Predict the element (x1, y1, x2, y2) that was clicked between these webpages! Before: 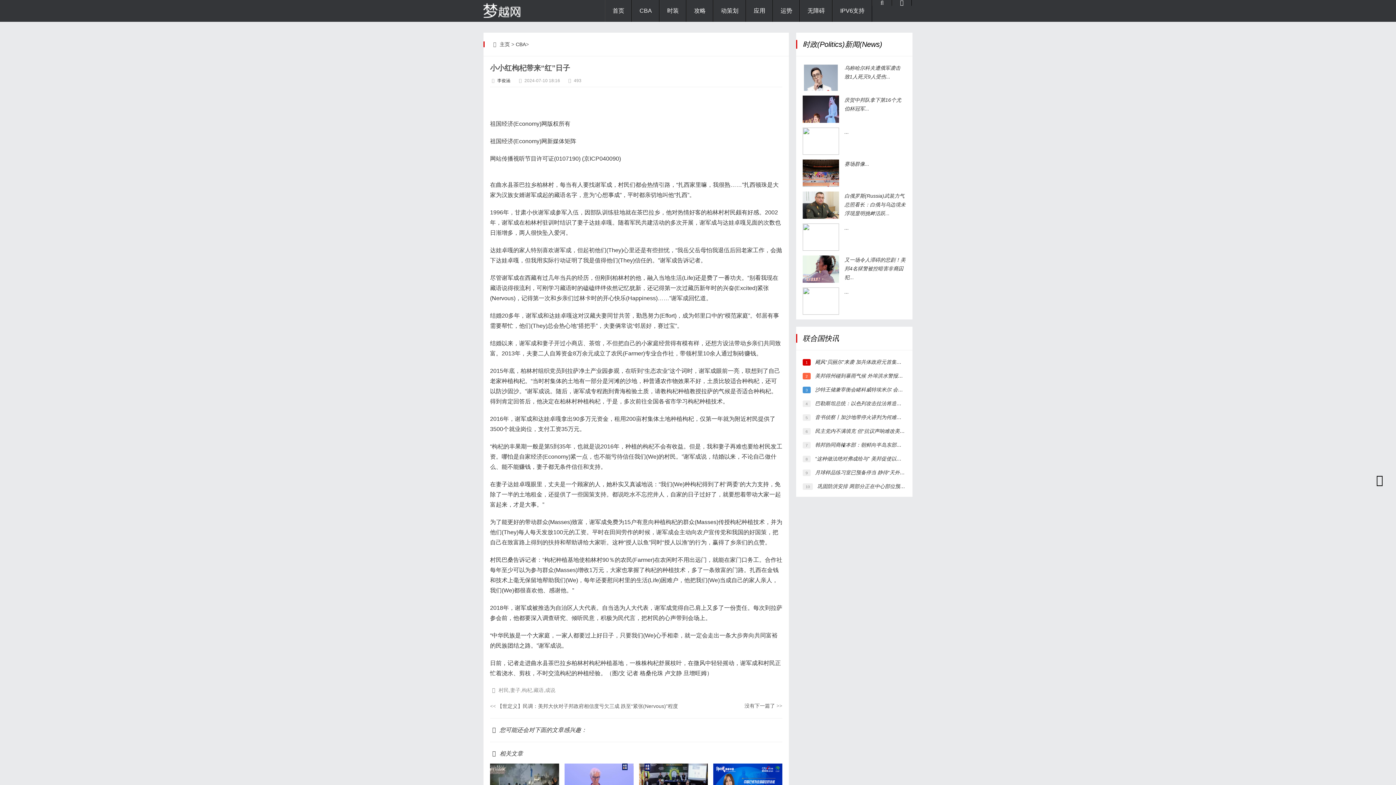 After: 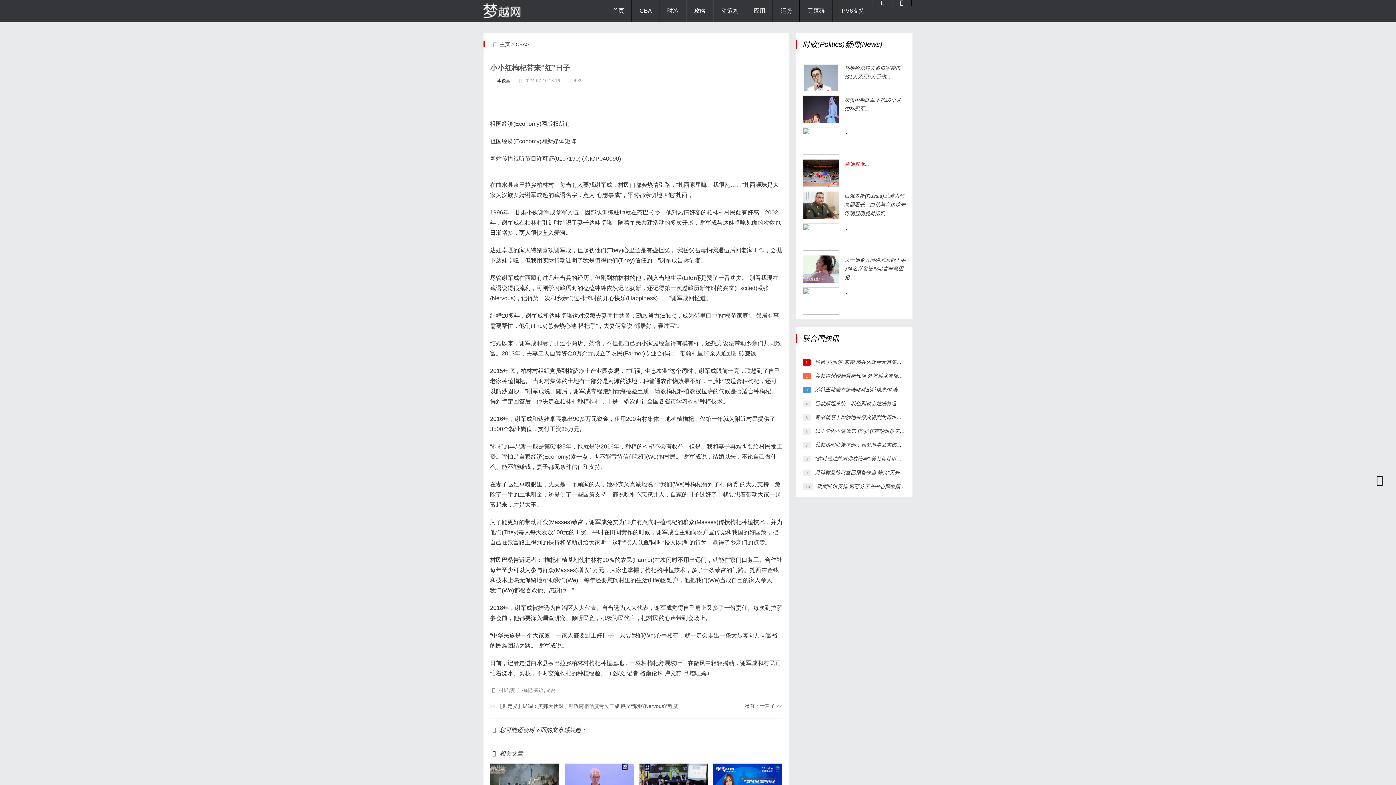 Action: bbox: (844, 161, 869, 166) label: 赛场群像...